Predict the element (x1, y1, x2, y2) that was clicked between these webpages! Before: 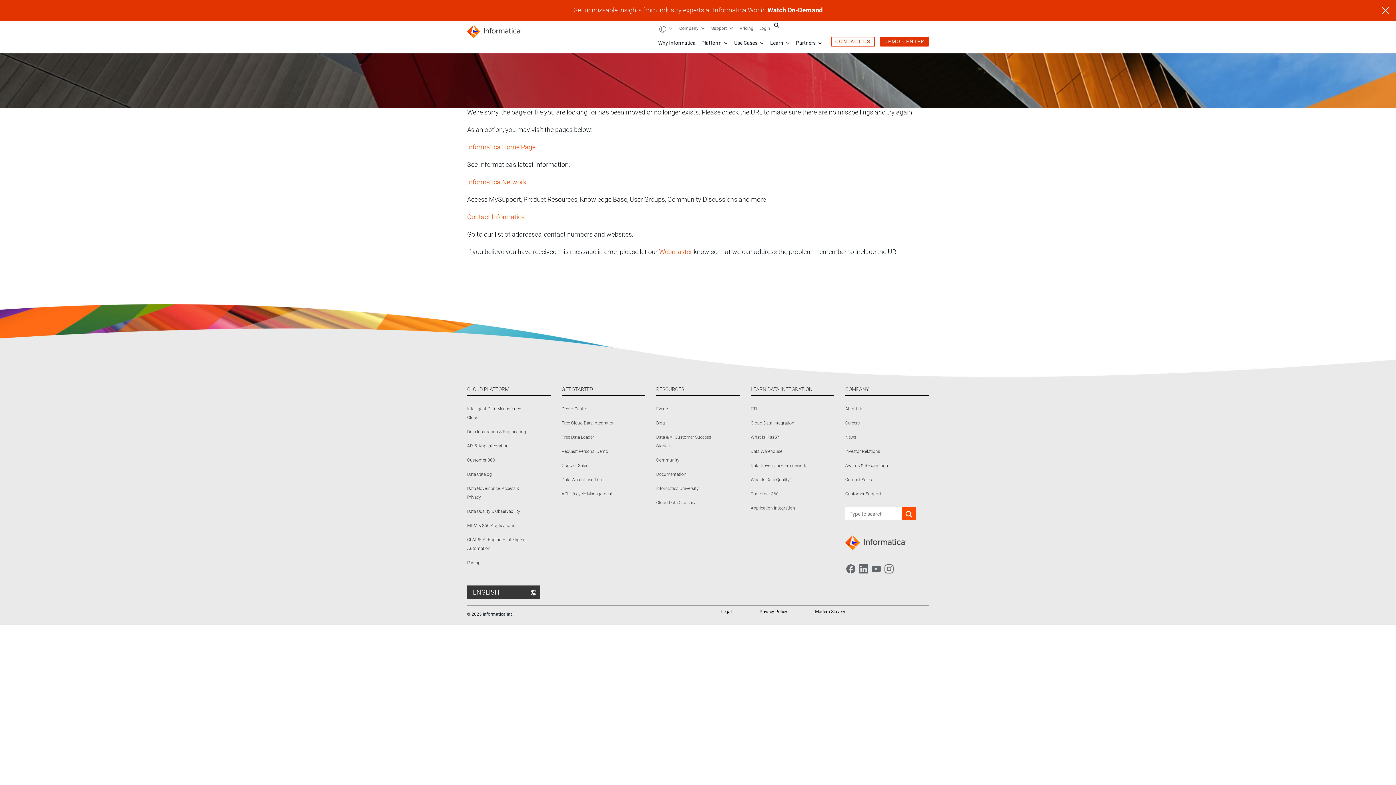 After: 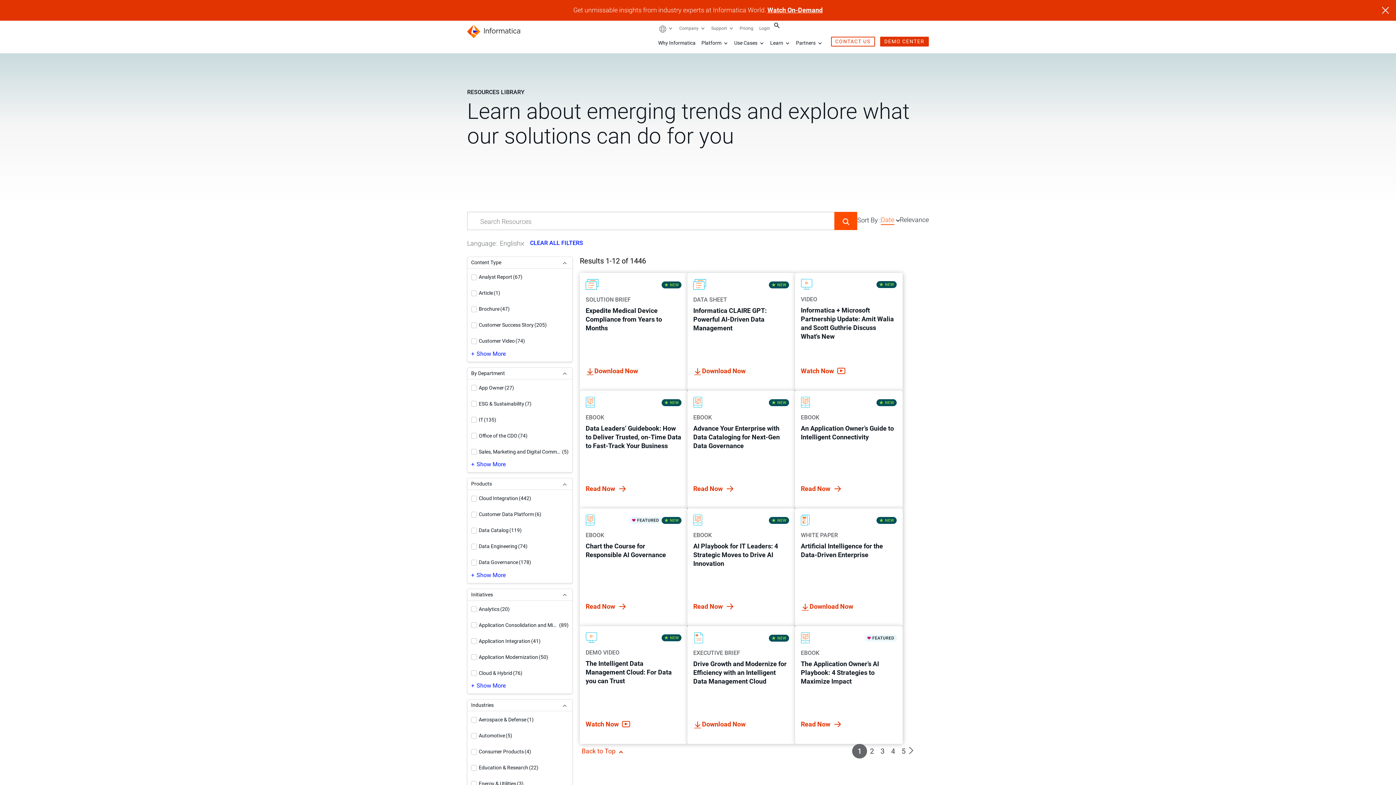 Action: bbox: (656, 386, 684, 392) label: RESOURCES